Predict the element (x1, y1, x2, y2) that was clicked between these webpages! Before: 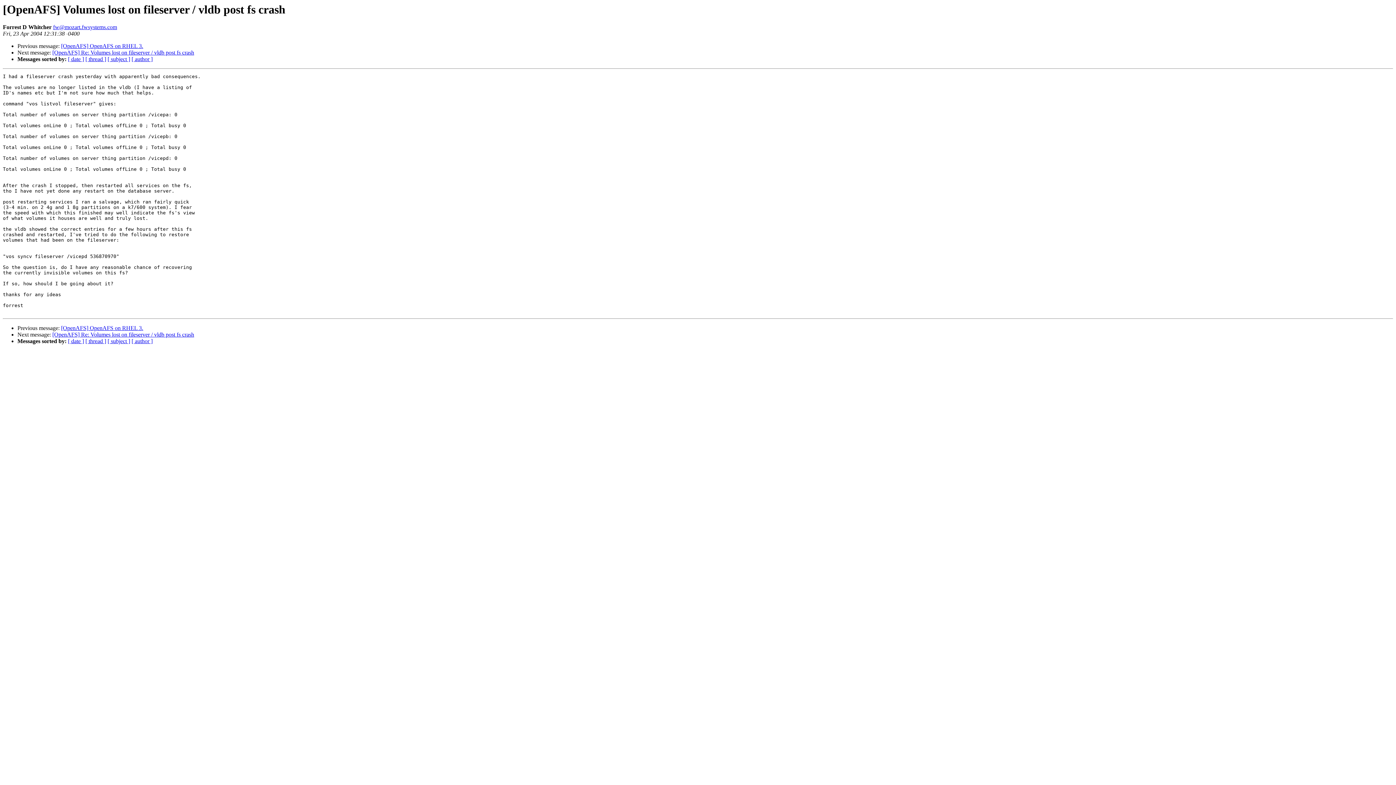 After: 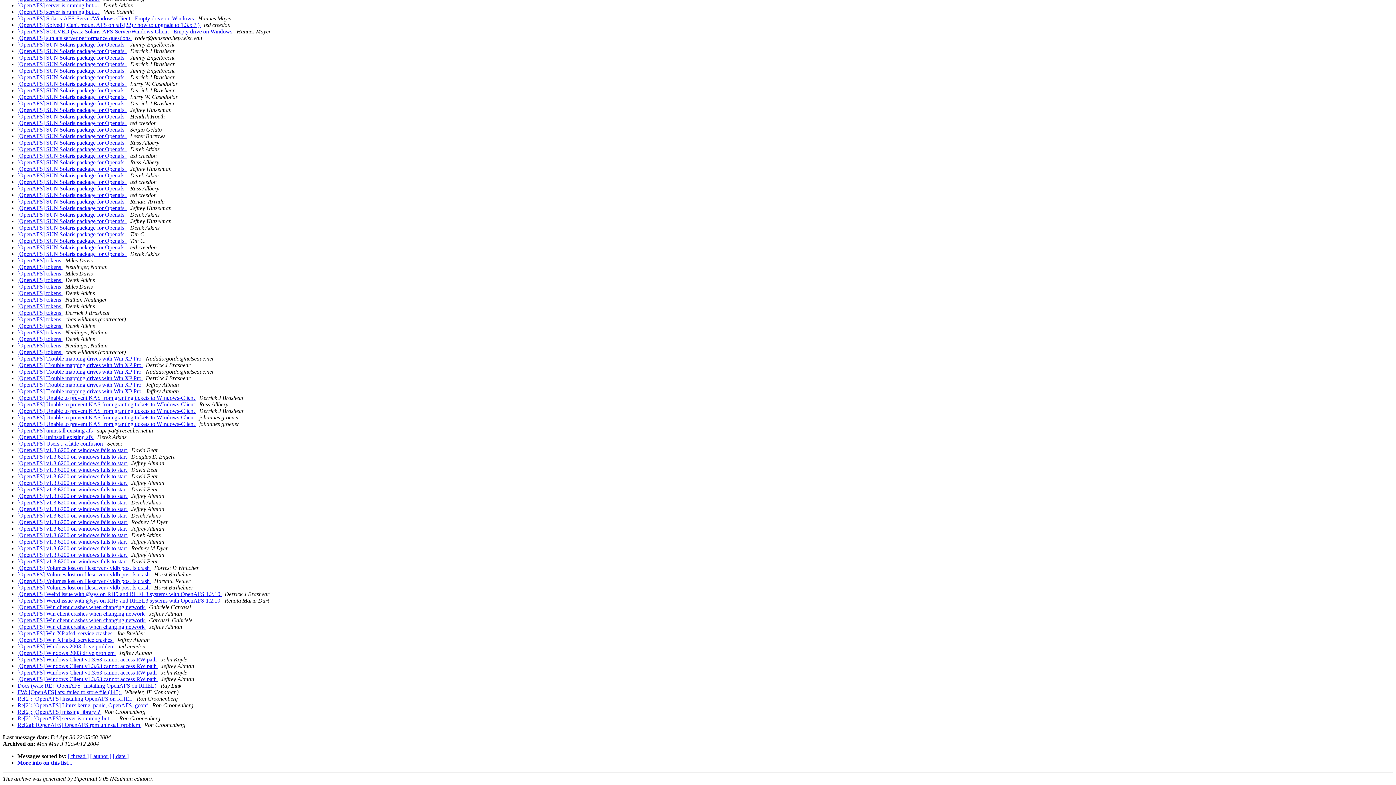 Action: label: [ subject ] bbox: (107, 338, 130, 344)